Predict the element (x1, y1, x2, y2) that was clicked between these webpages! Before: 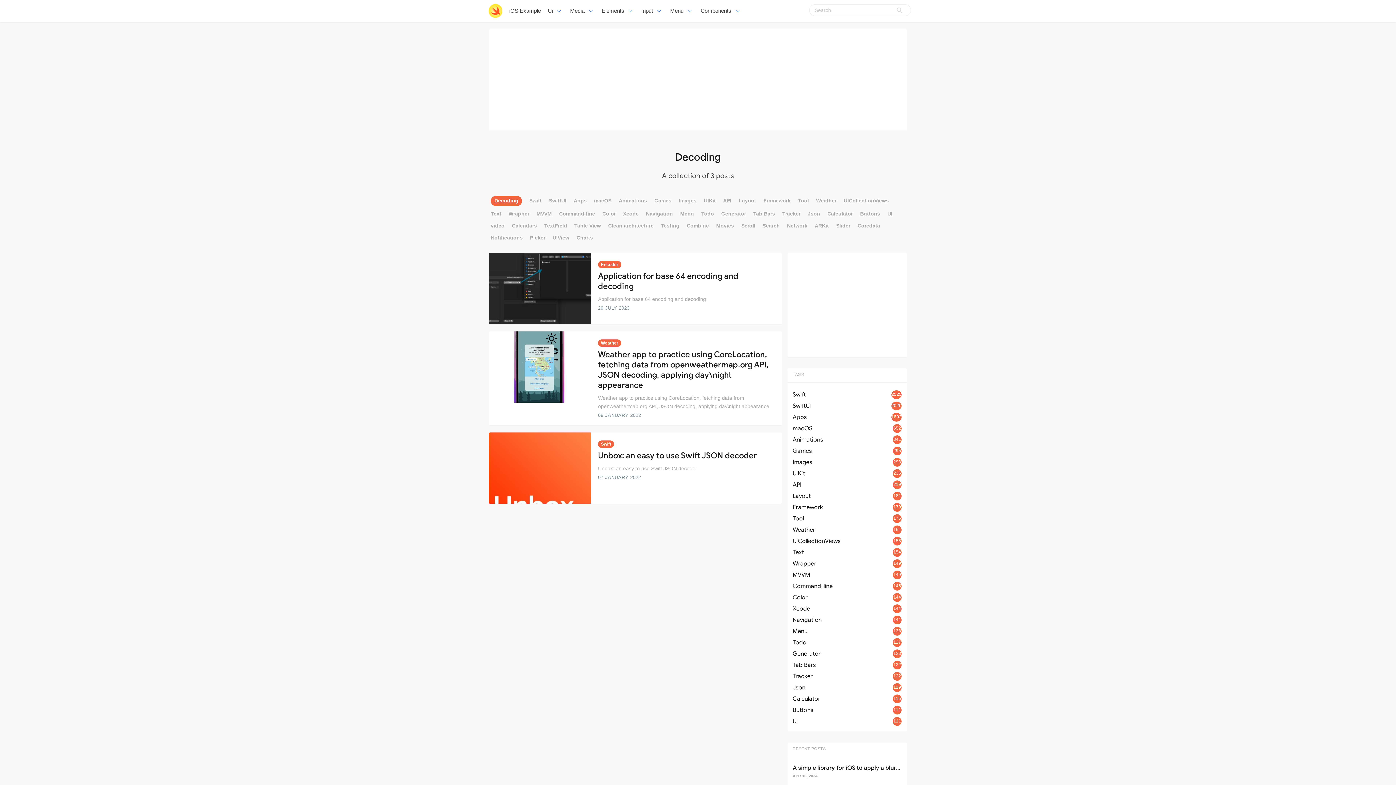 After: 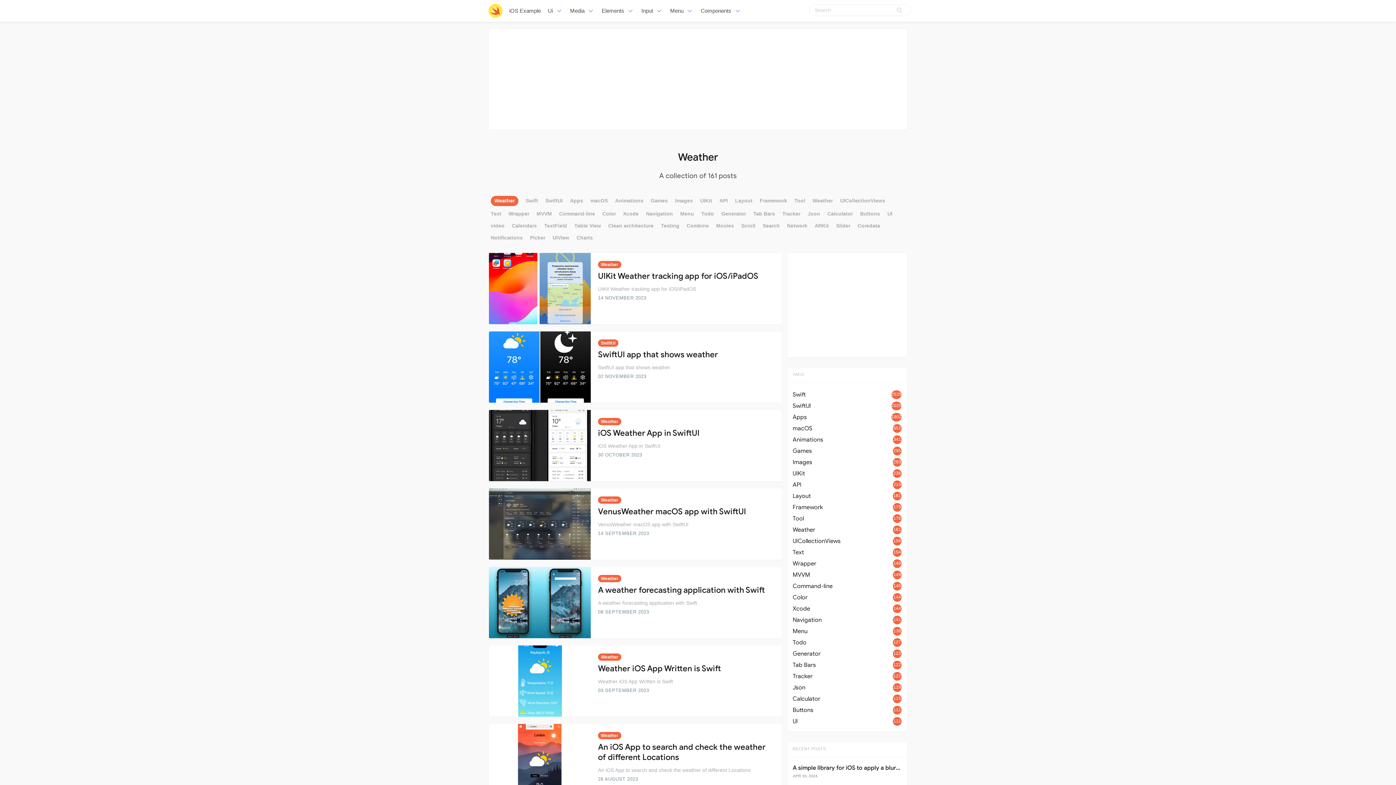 Action: label: Weather bbox: (816, 196, 836, 205)